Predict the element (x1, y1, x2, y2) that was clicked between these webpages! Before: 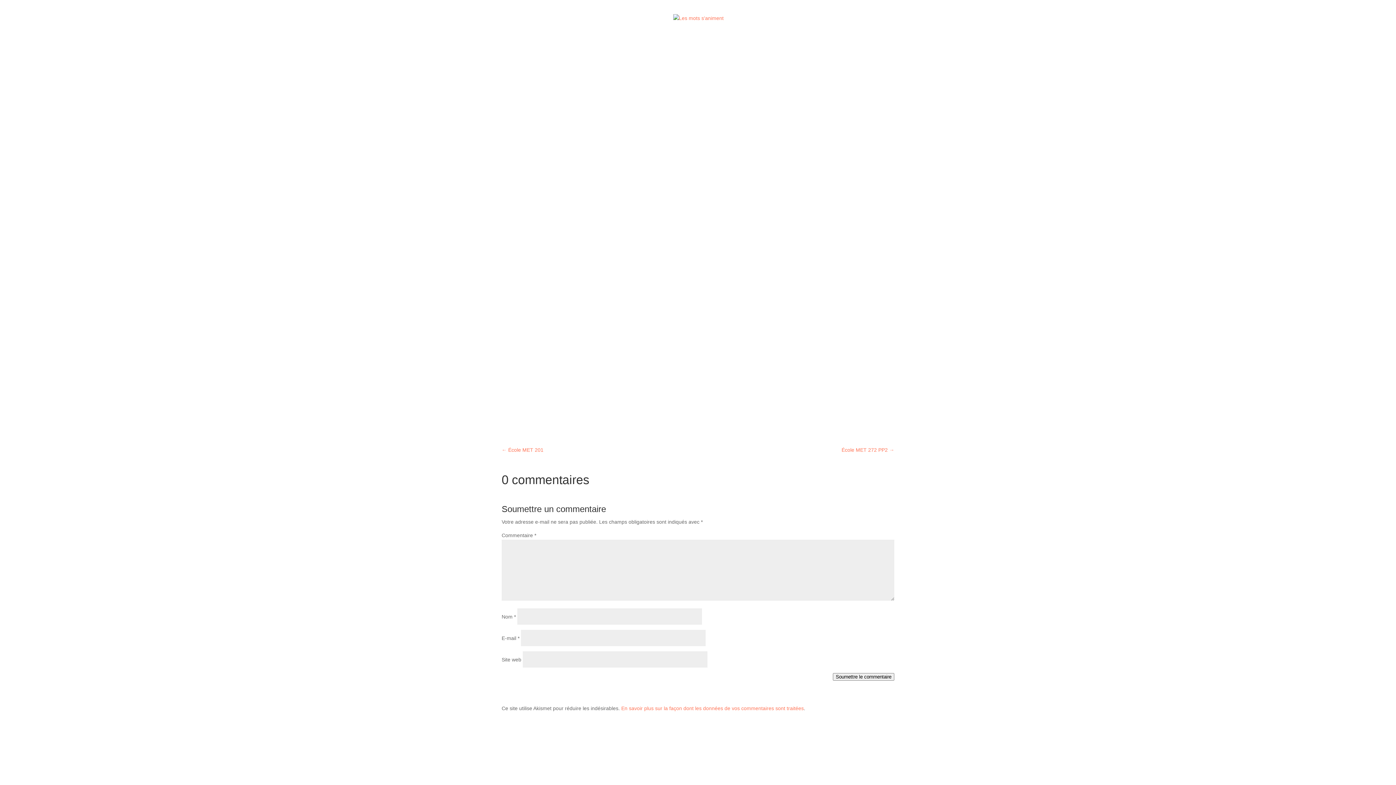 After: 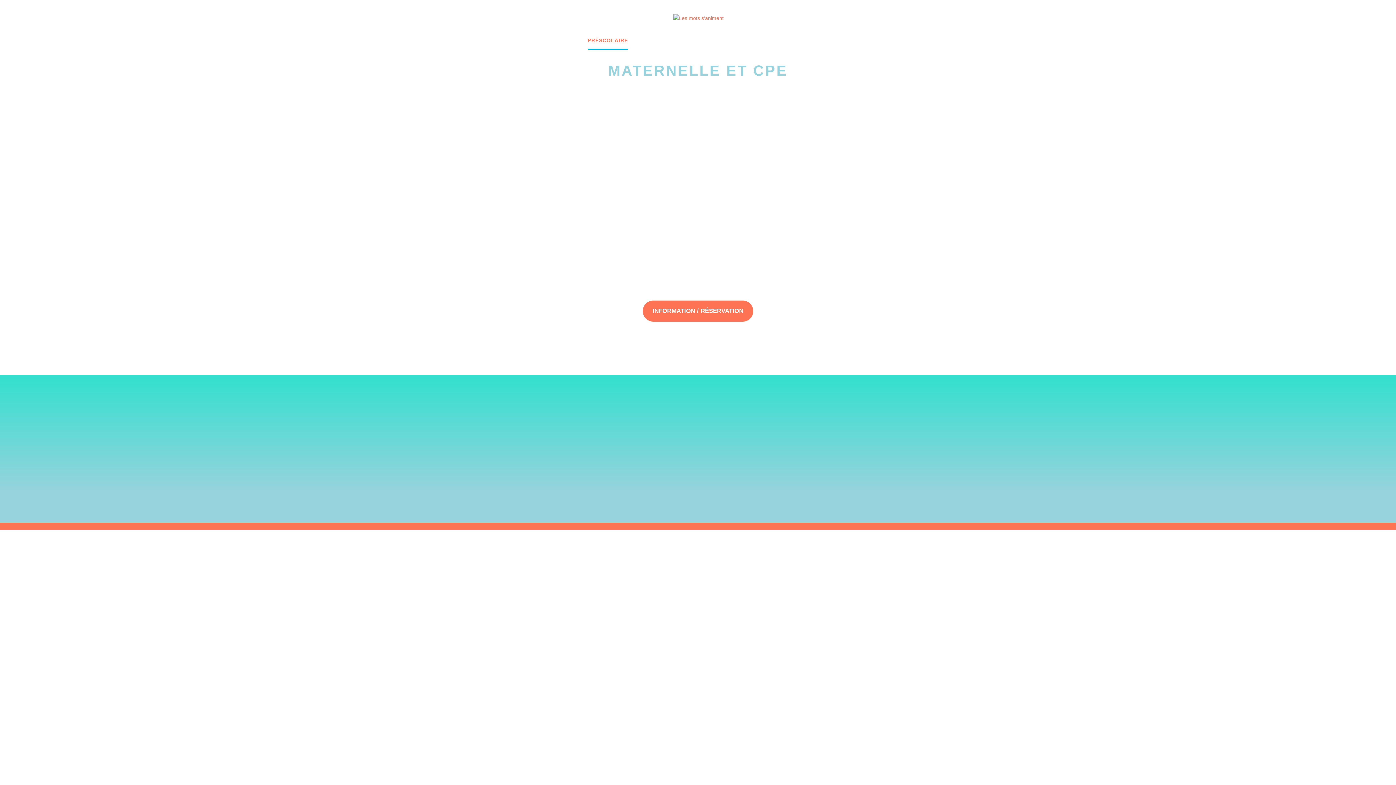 Action: bbox: (587, 37, 628, 49) label: PRÉSCOLAIRE